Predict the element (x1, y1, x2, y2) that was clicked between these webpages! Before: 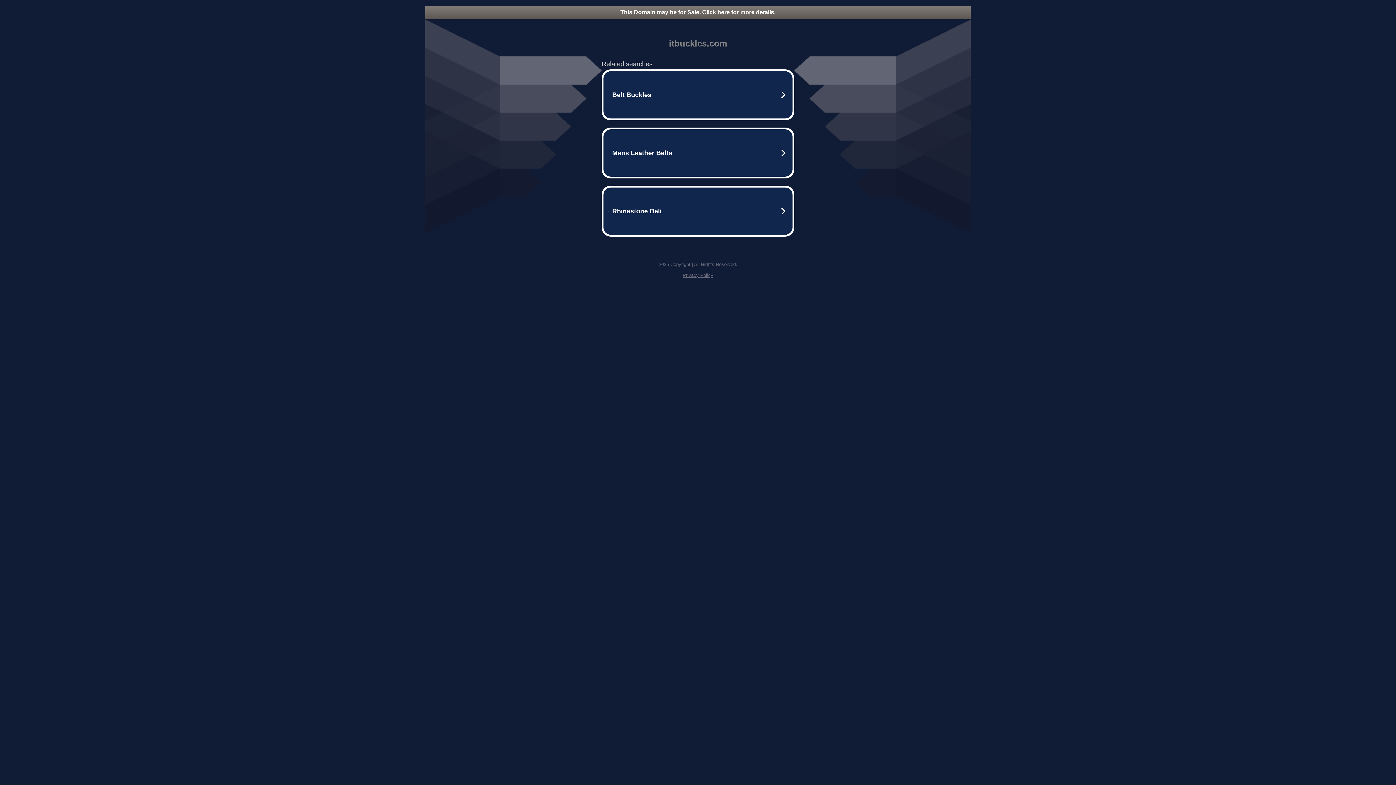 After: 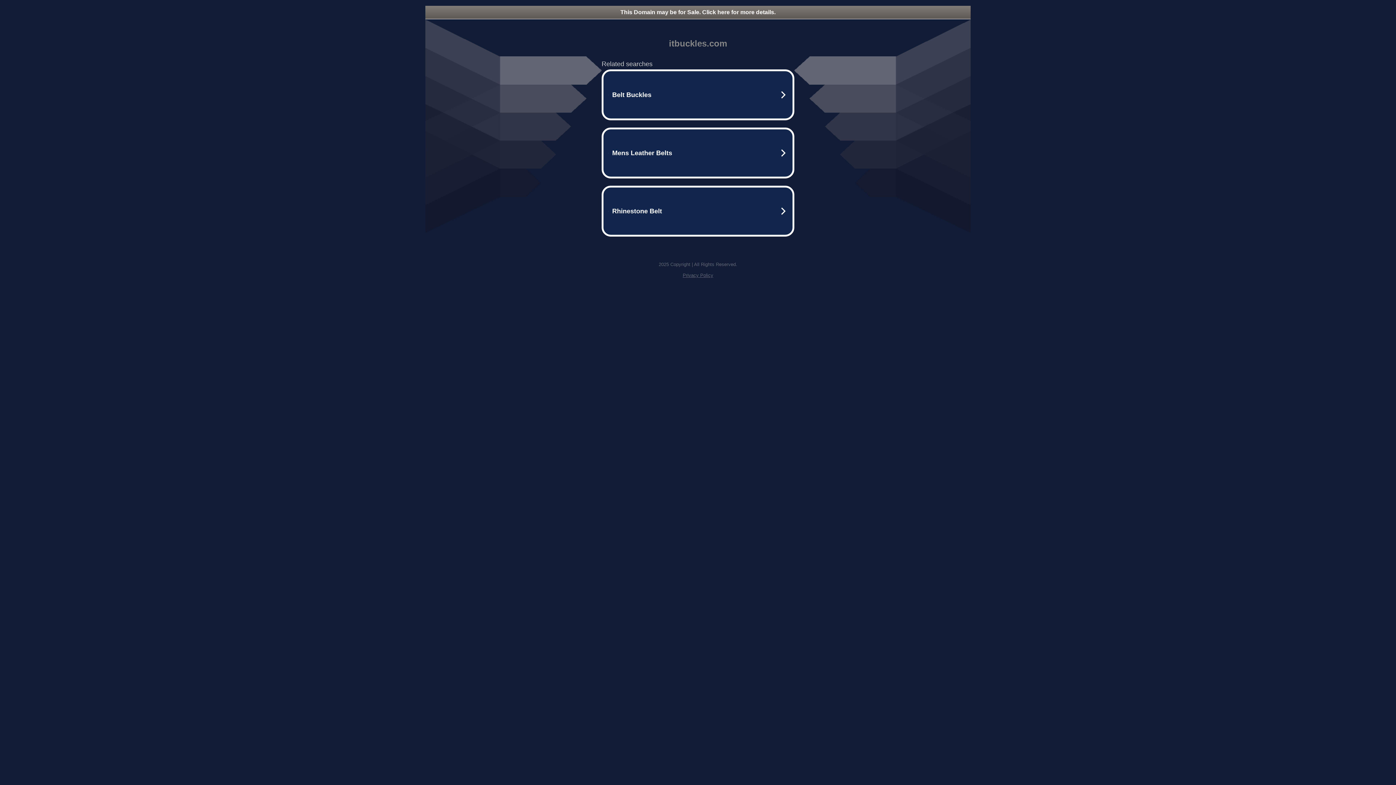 Action: label: Privacy Policy bbox: (682, 272, 713, 278)